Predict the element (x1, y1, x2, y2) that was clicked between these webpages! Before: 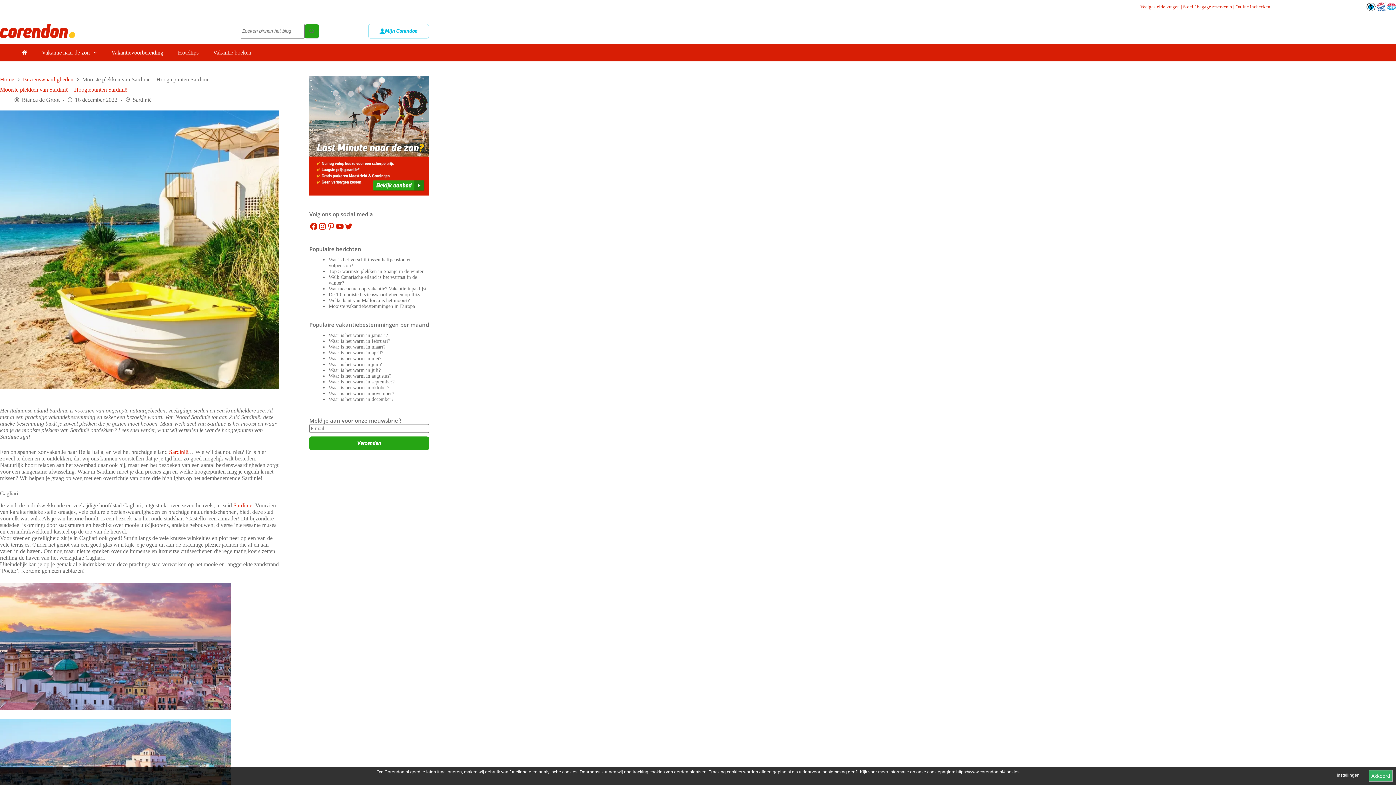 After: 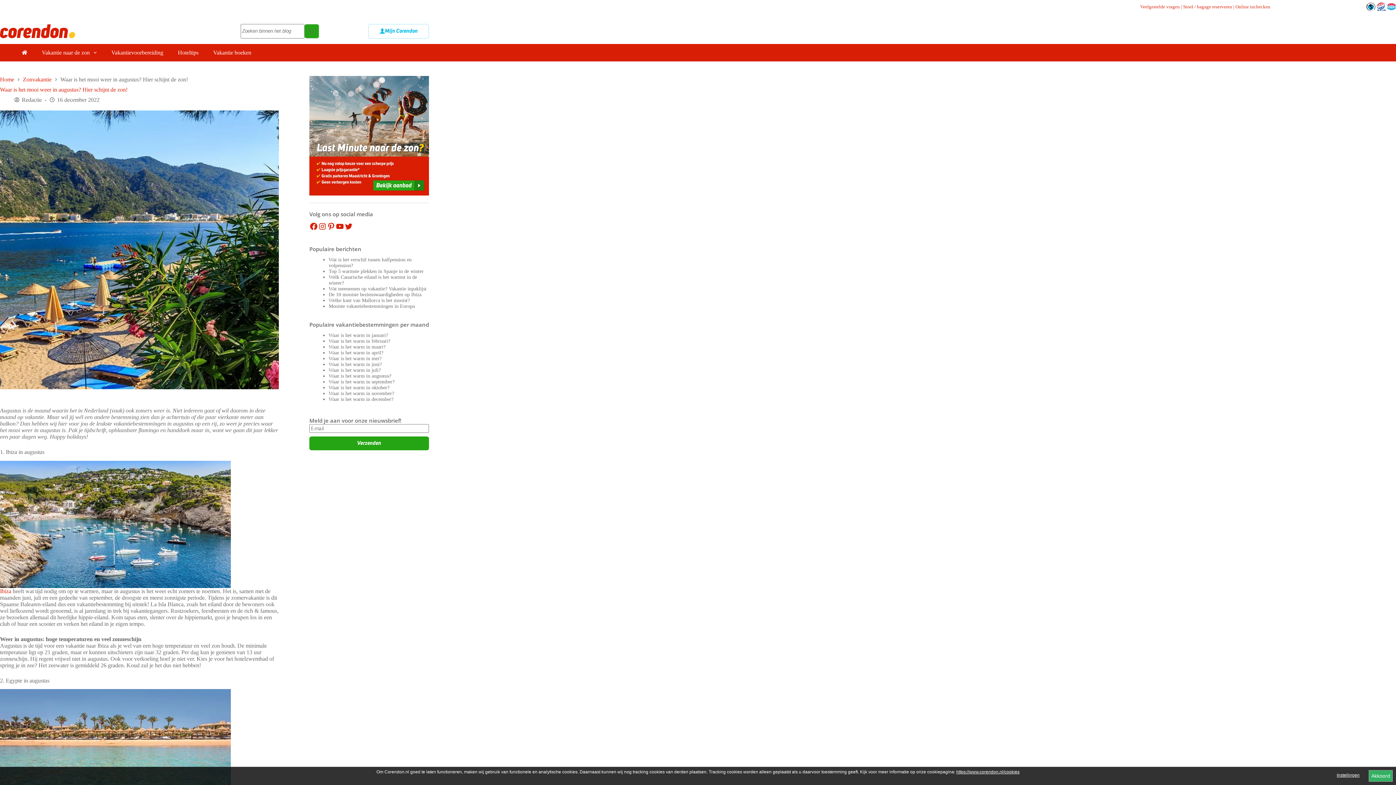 Action: label: Waar is het warm in augustus? bbox: (328, 373, 391, 378)